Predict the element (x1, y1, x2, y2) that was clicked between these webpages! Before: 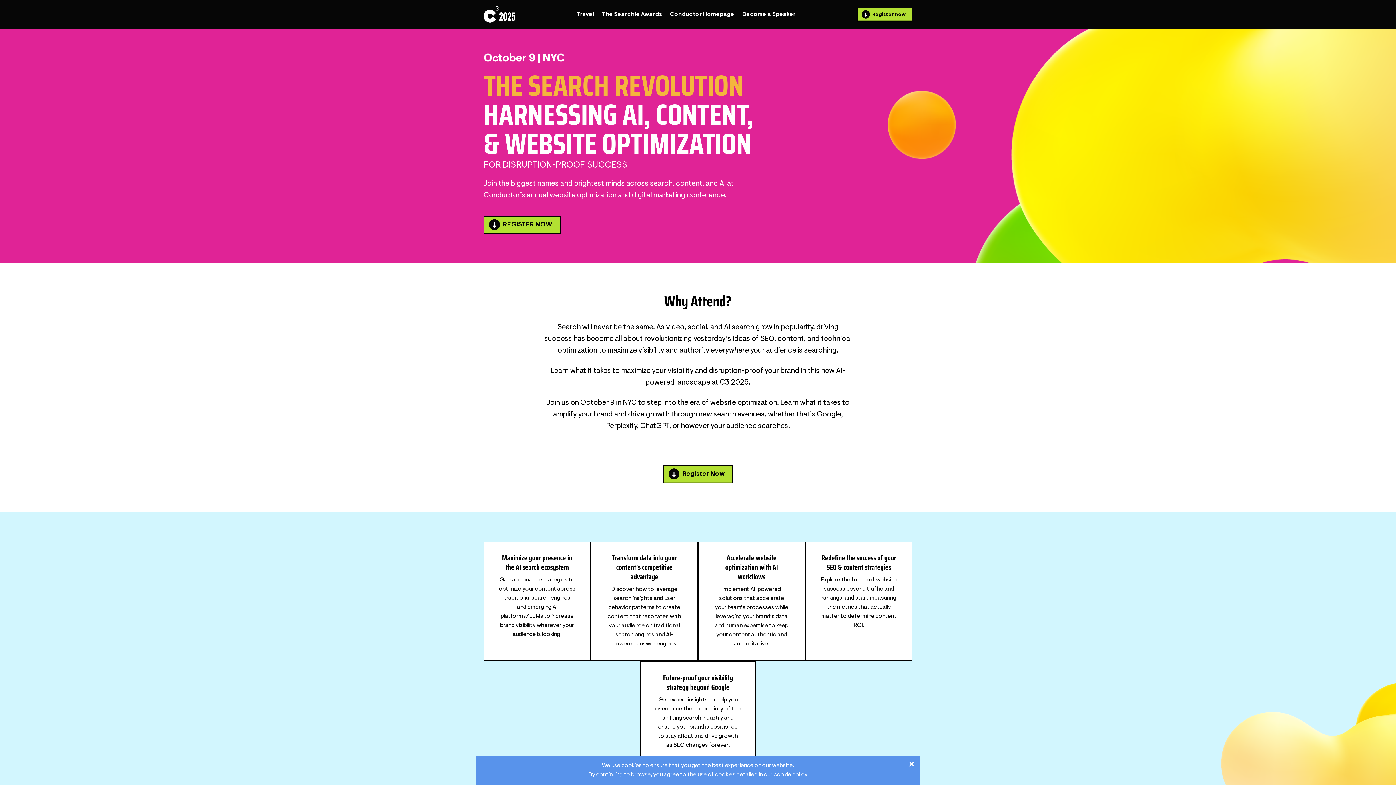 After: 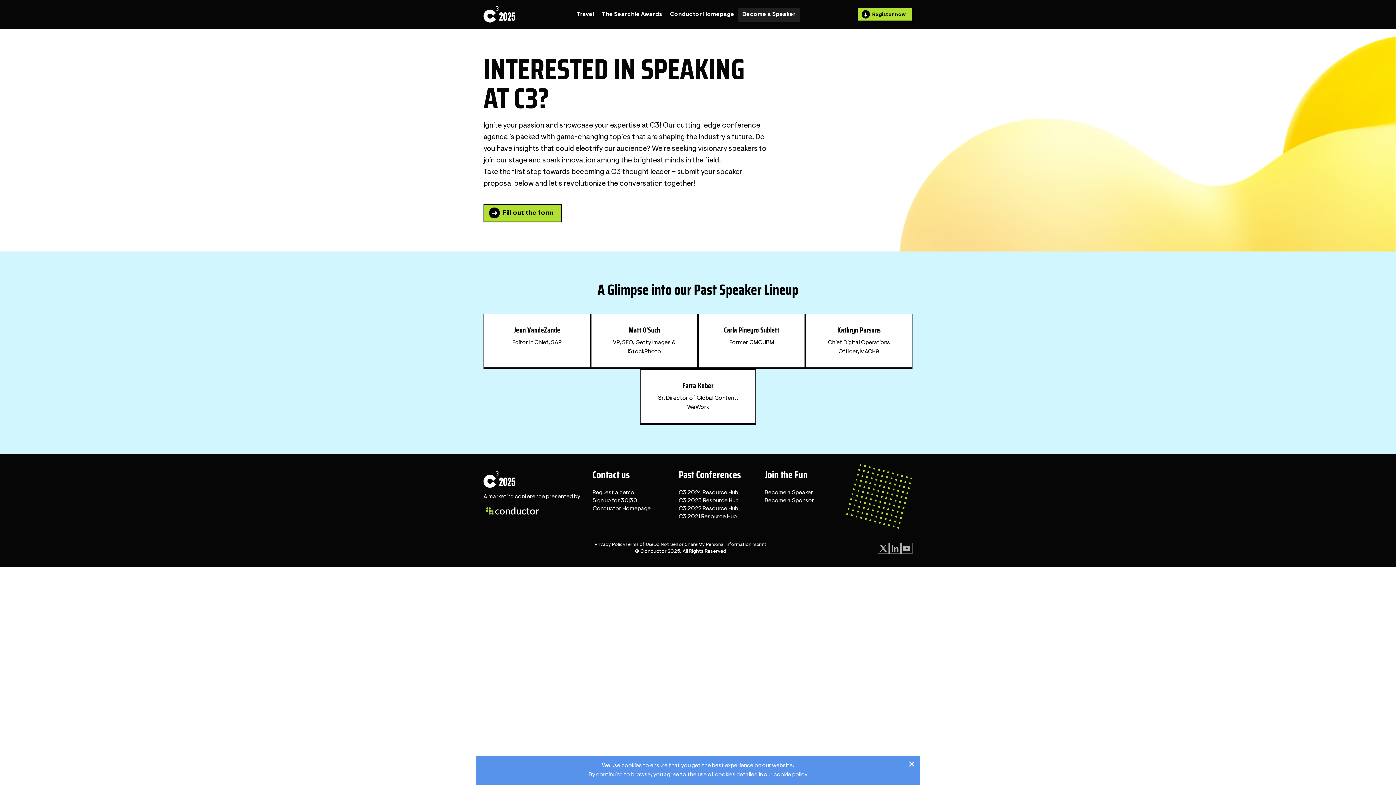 Action: label: Become a Speaker bbox: (738, 7, 799, 21)